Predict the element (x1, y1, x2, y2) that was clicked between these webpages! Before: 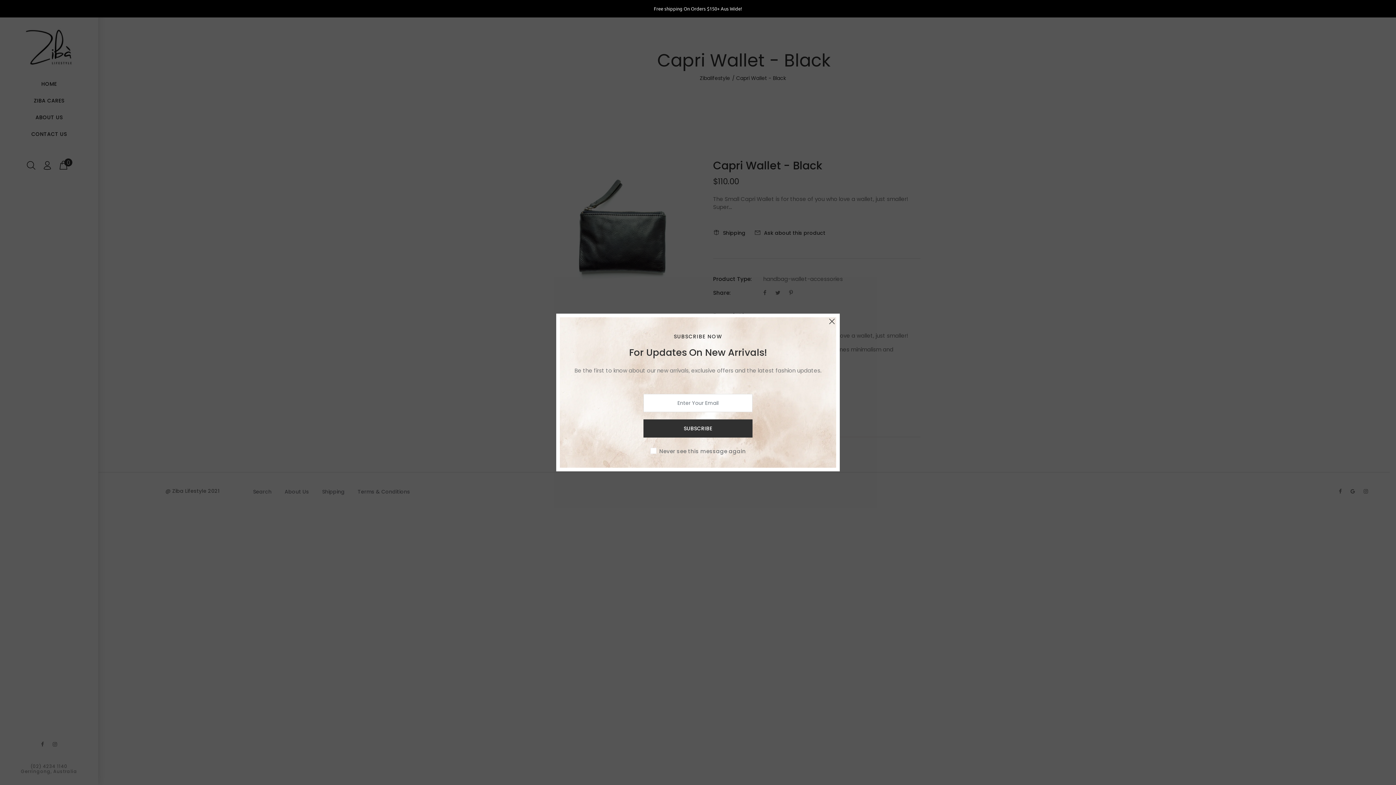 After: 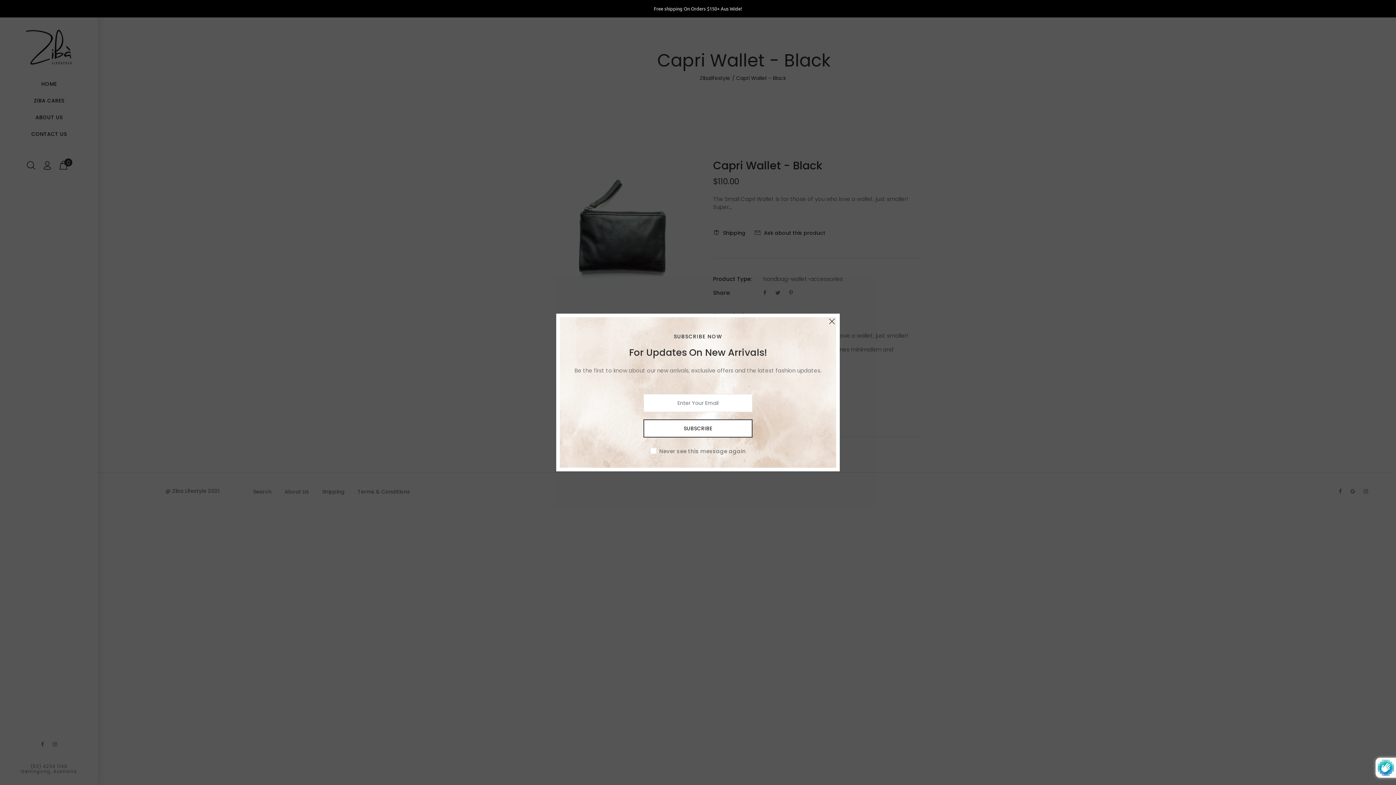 Action: label: SUBSCRIBE bbox: (643, 419, 752, 437)